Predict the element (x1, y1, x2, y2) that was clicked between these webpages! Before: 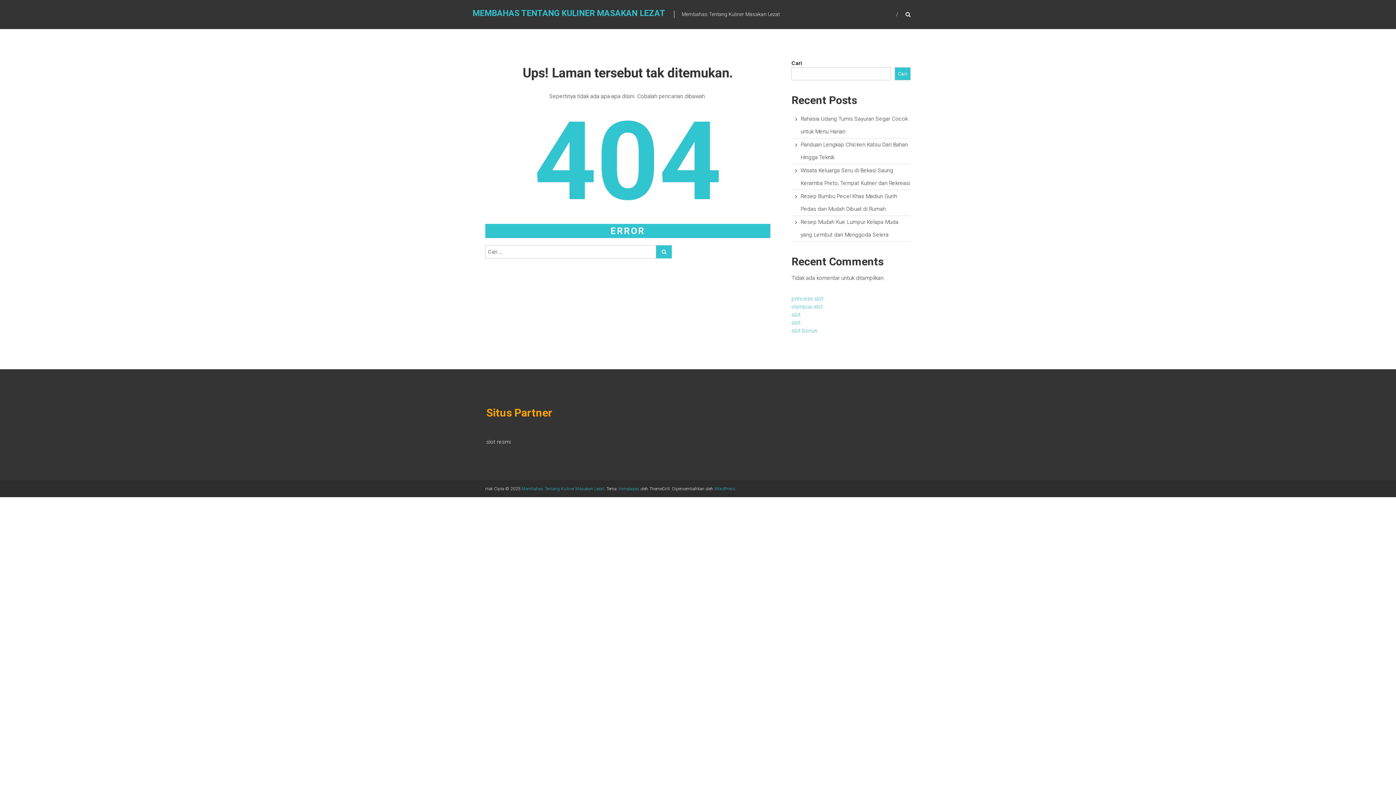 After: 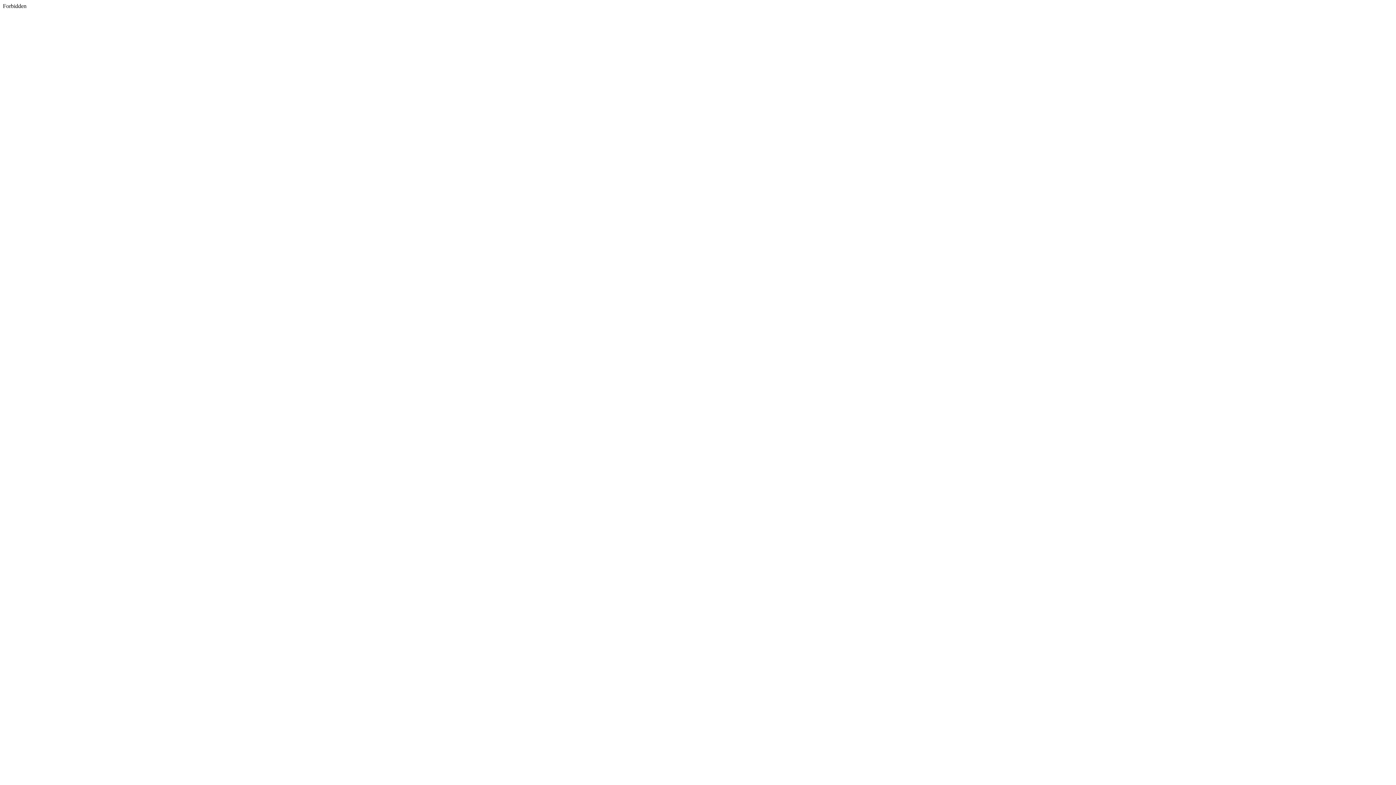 Action: label: slot resmi bbox: (486, 438, 510, 445)